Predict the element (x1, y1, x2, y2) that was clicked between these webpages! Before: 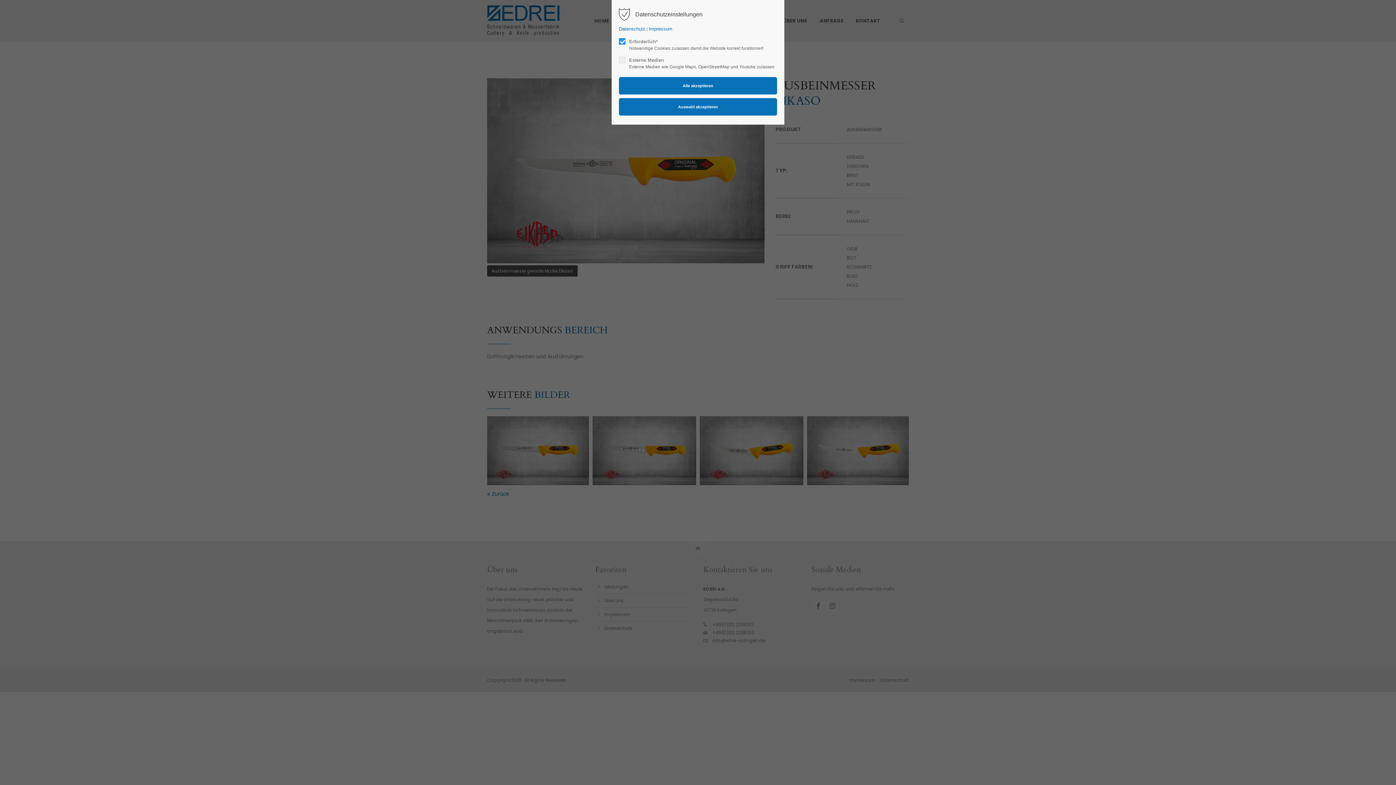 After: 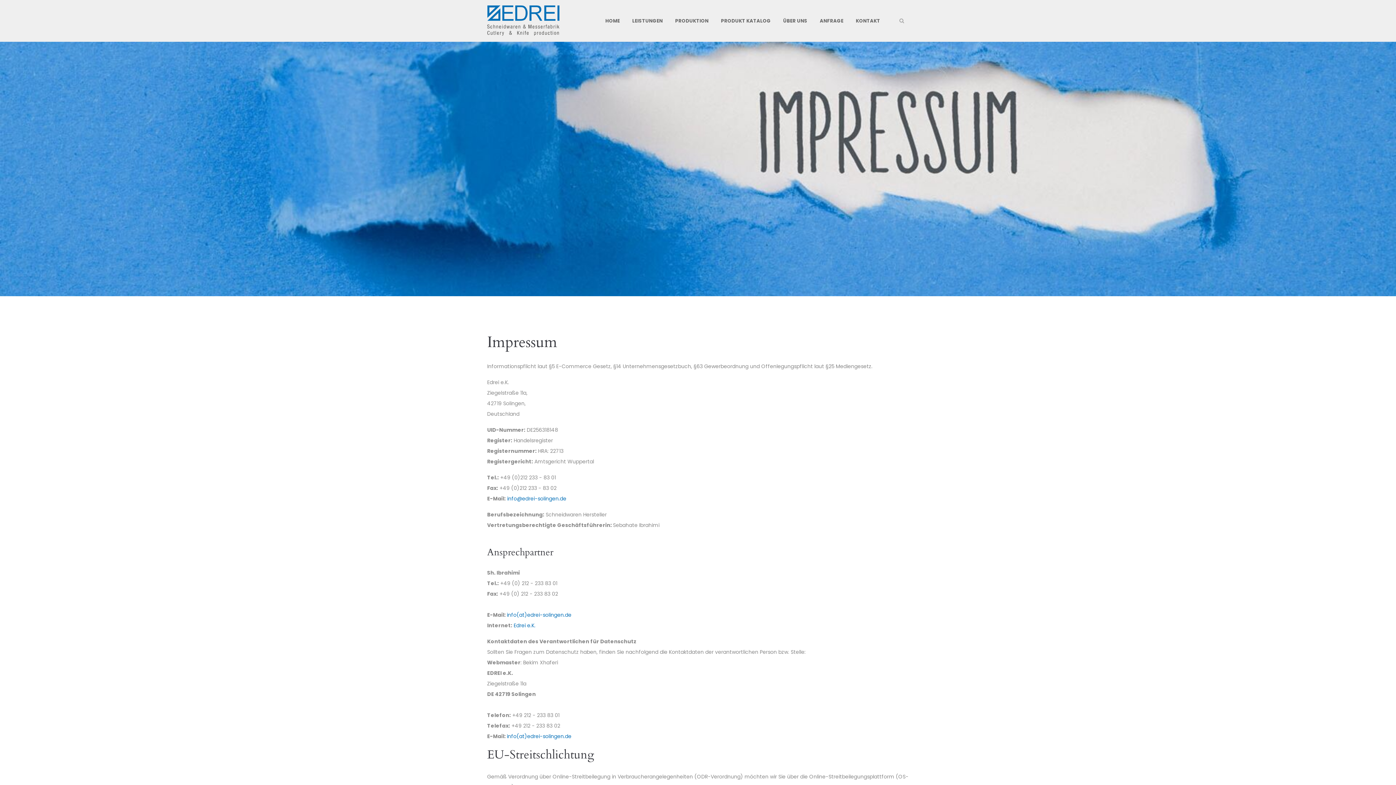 Action: label: Impressum bbox: (648, 26, 672, 31)